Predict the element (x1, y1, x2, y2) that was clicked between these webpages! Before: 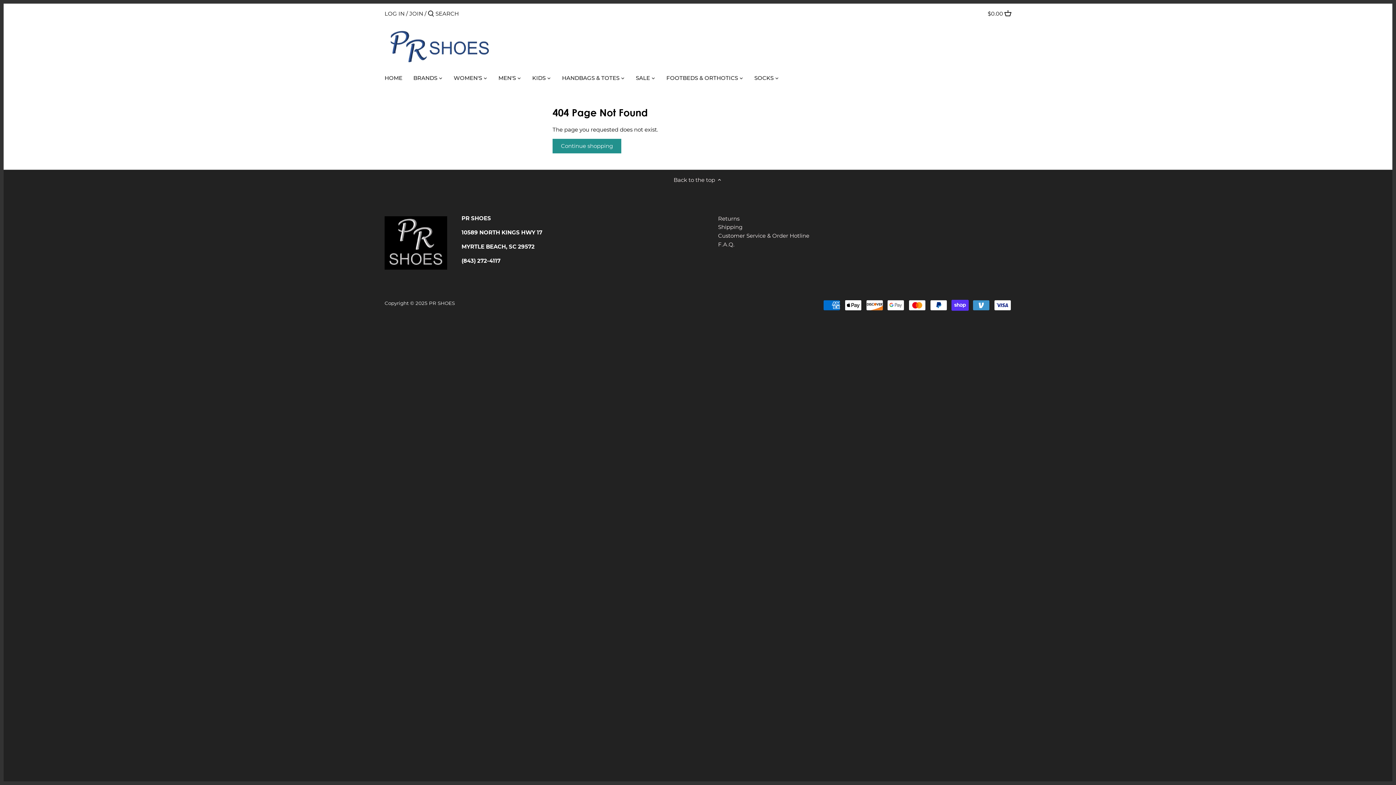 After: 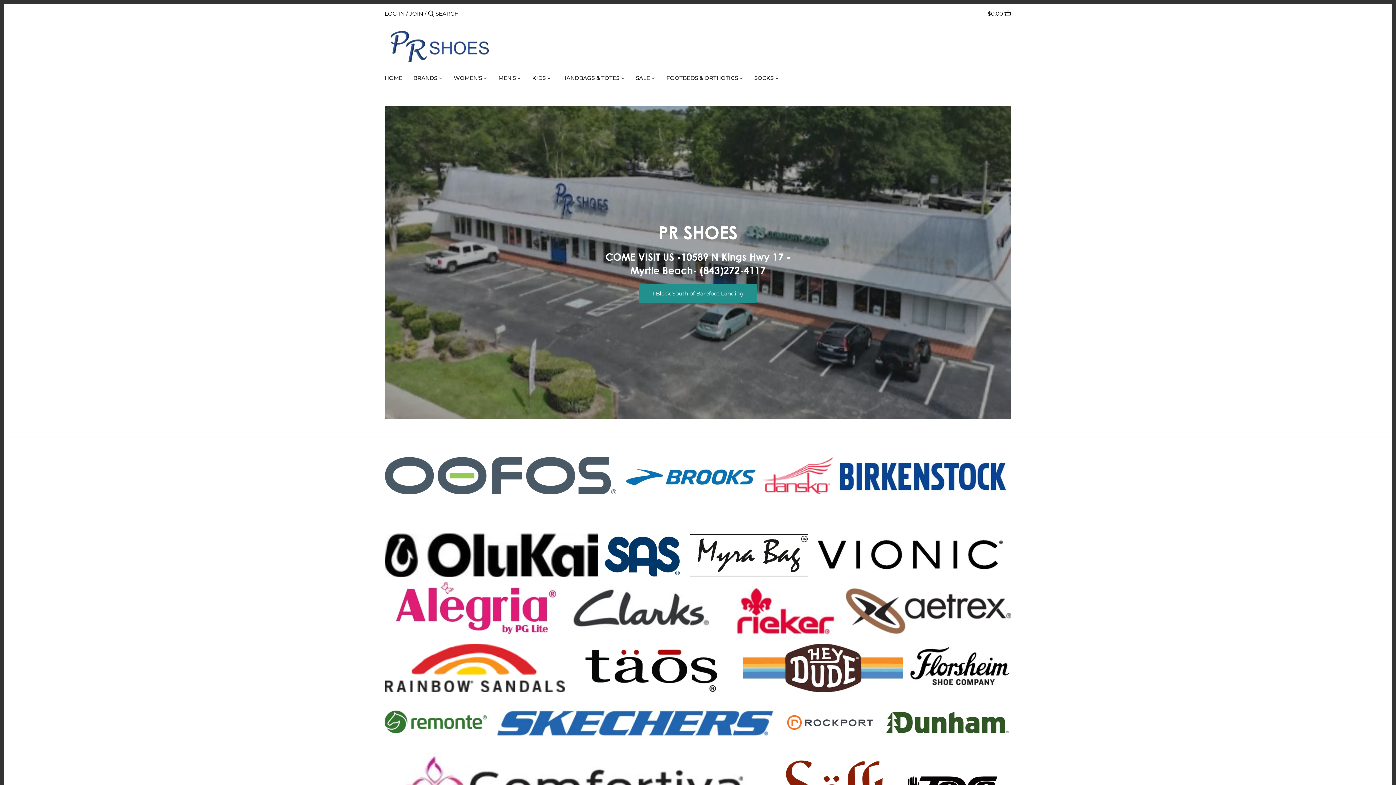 Action: label: PR SHOES bbox: (429, 300, 454, 306)